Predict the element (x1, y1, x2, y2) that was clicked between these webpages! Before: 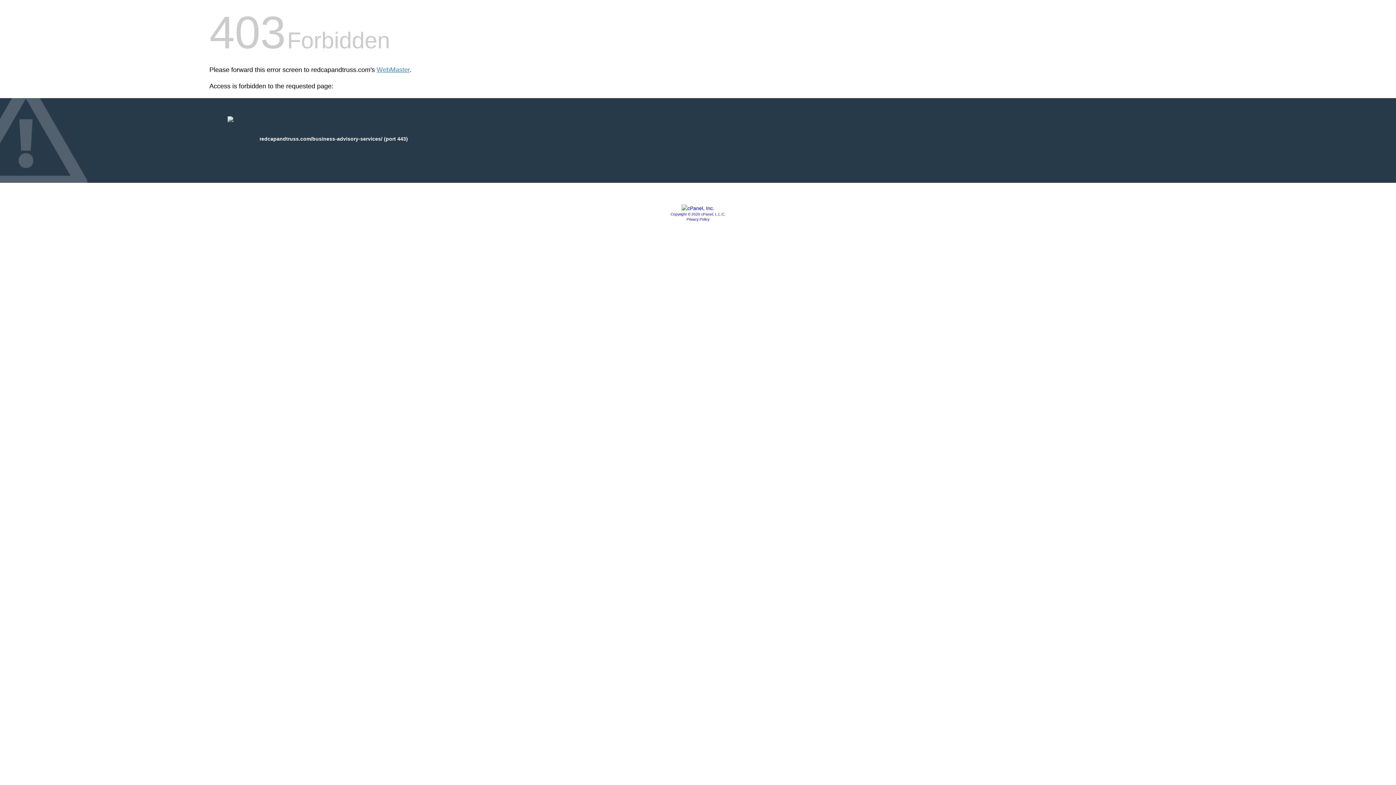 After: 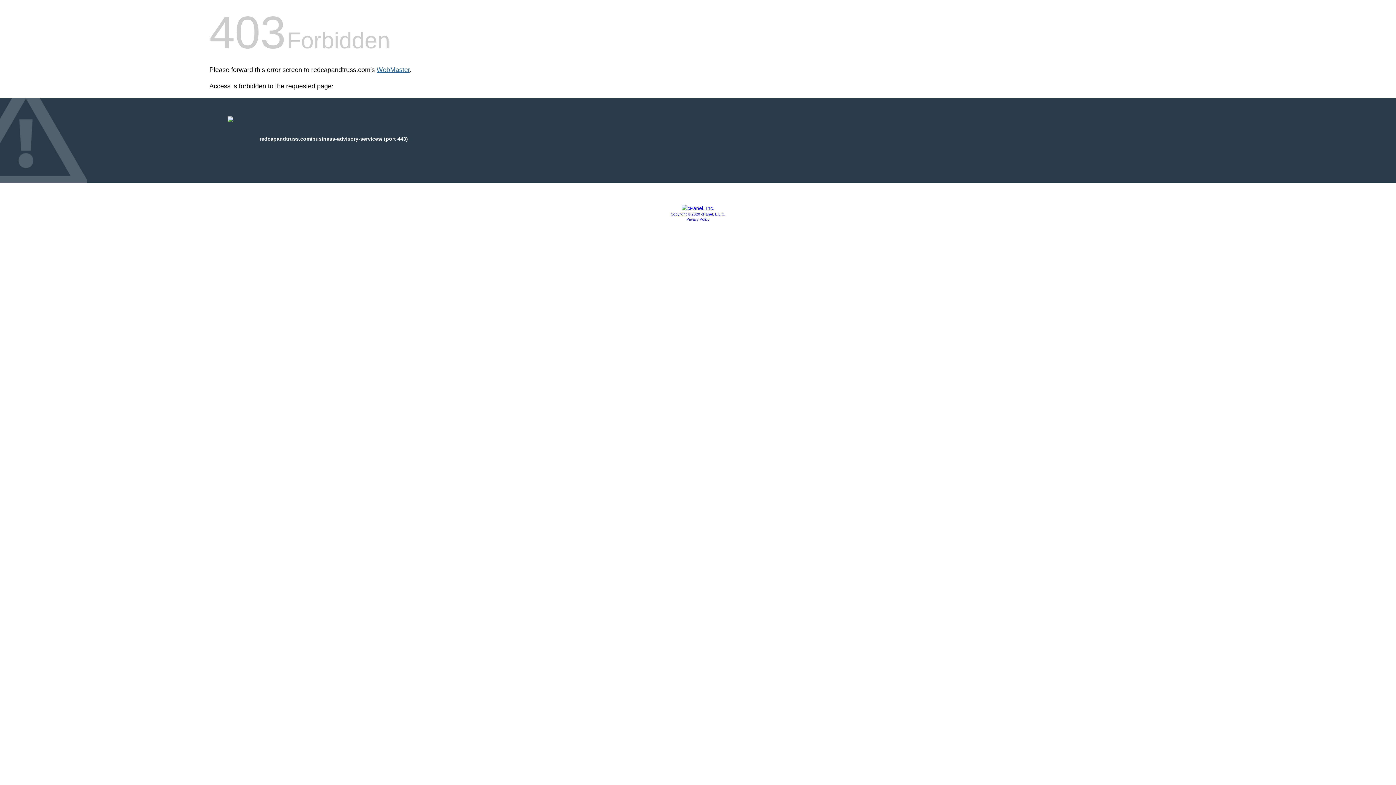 Action: bbox: (376, 66, 409, 73) label: WebMaster